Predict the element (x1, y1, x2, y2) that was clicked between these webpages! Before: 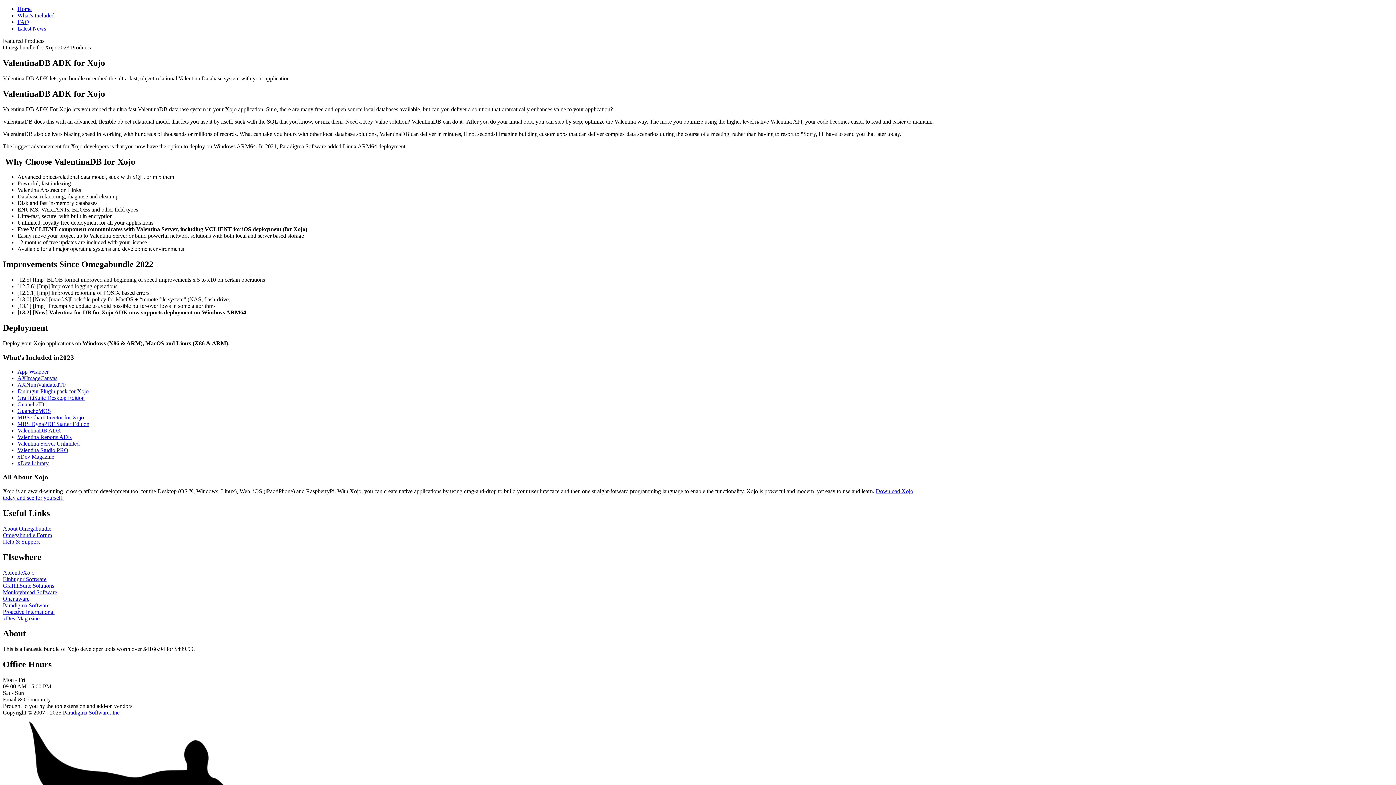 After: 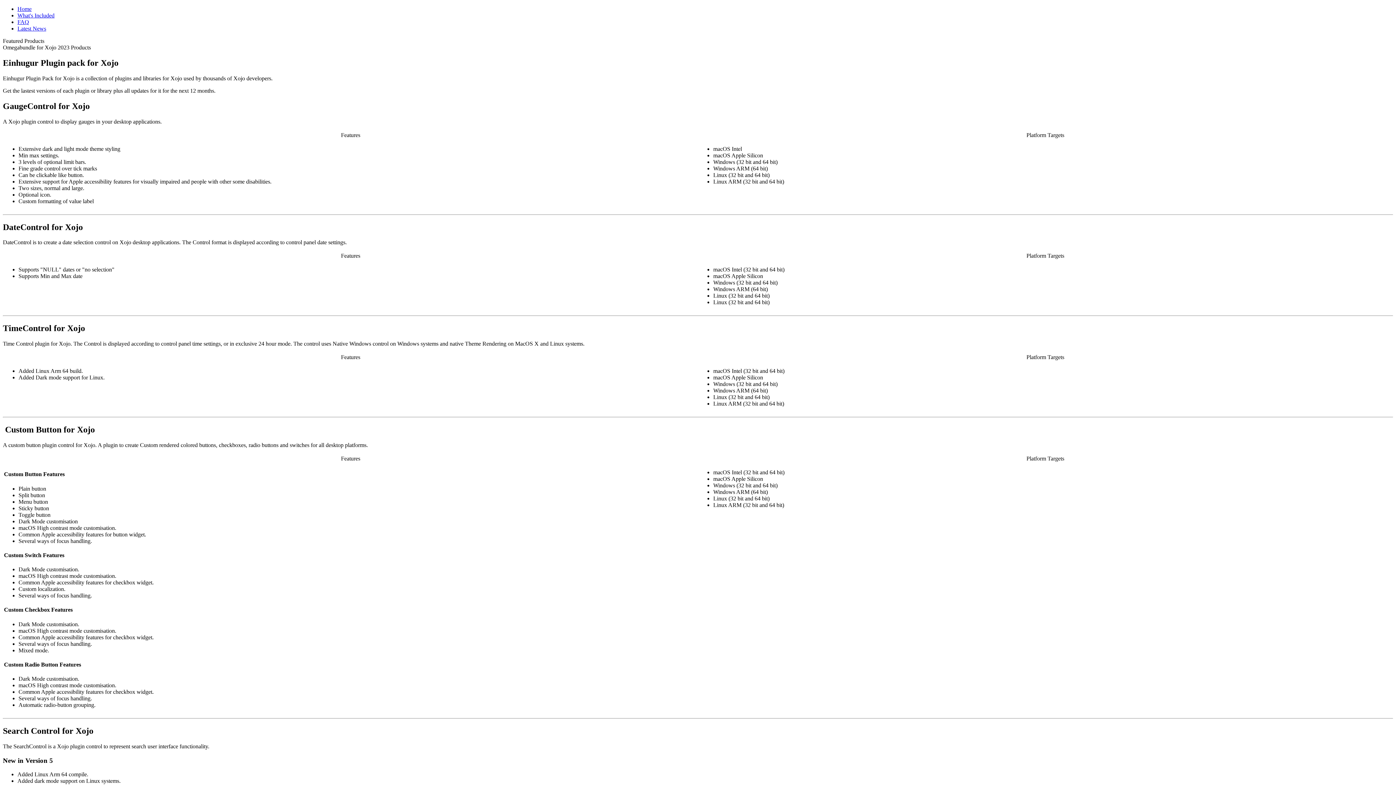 Action: bbox: (17, 388, 88, 394) label: Einhugur Plugin pack for Xojo